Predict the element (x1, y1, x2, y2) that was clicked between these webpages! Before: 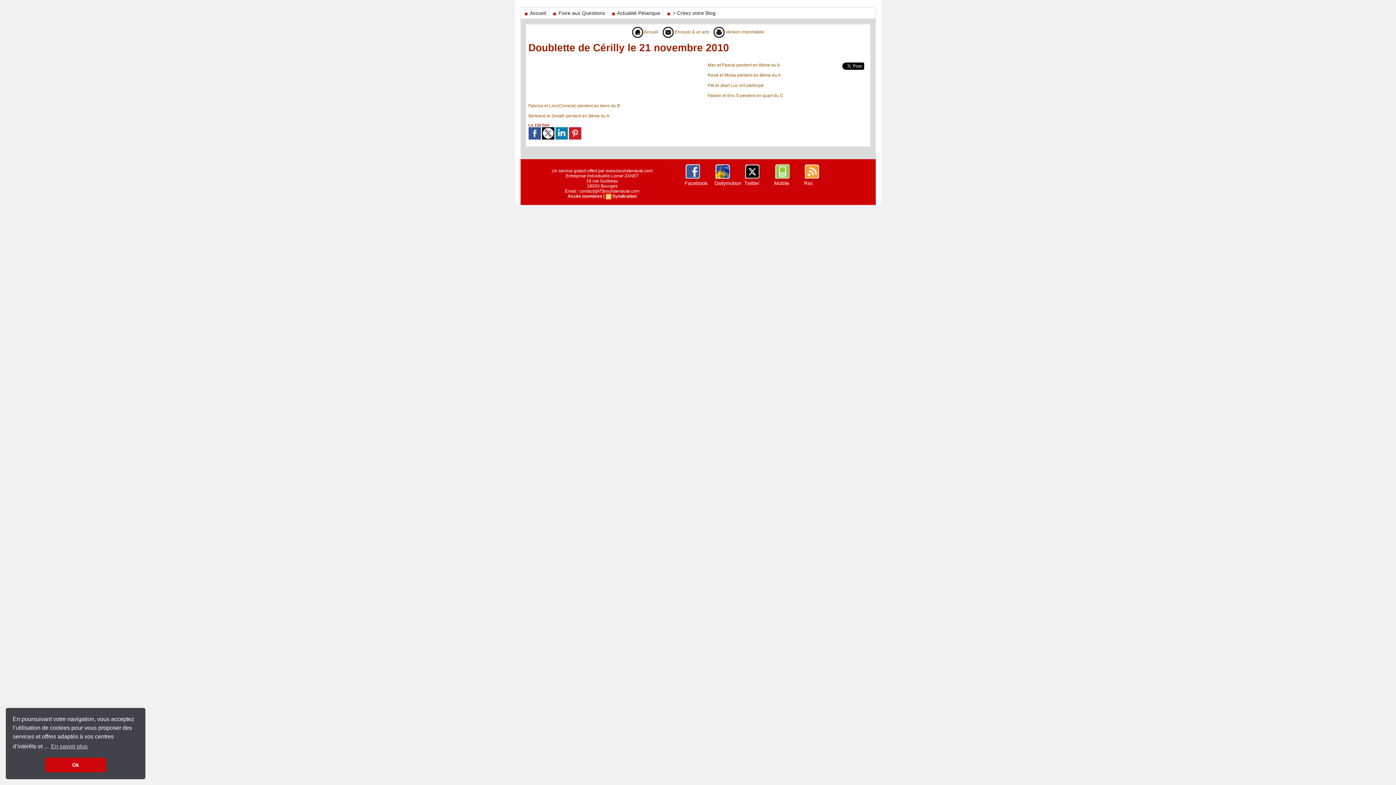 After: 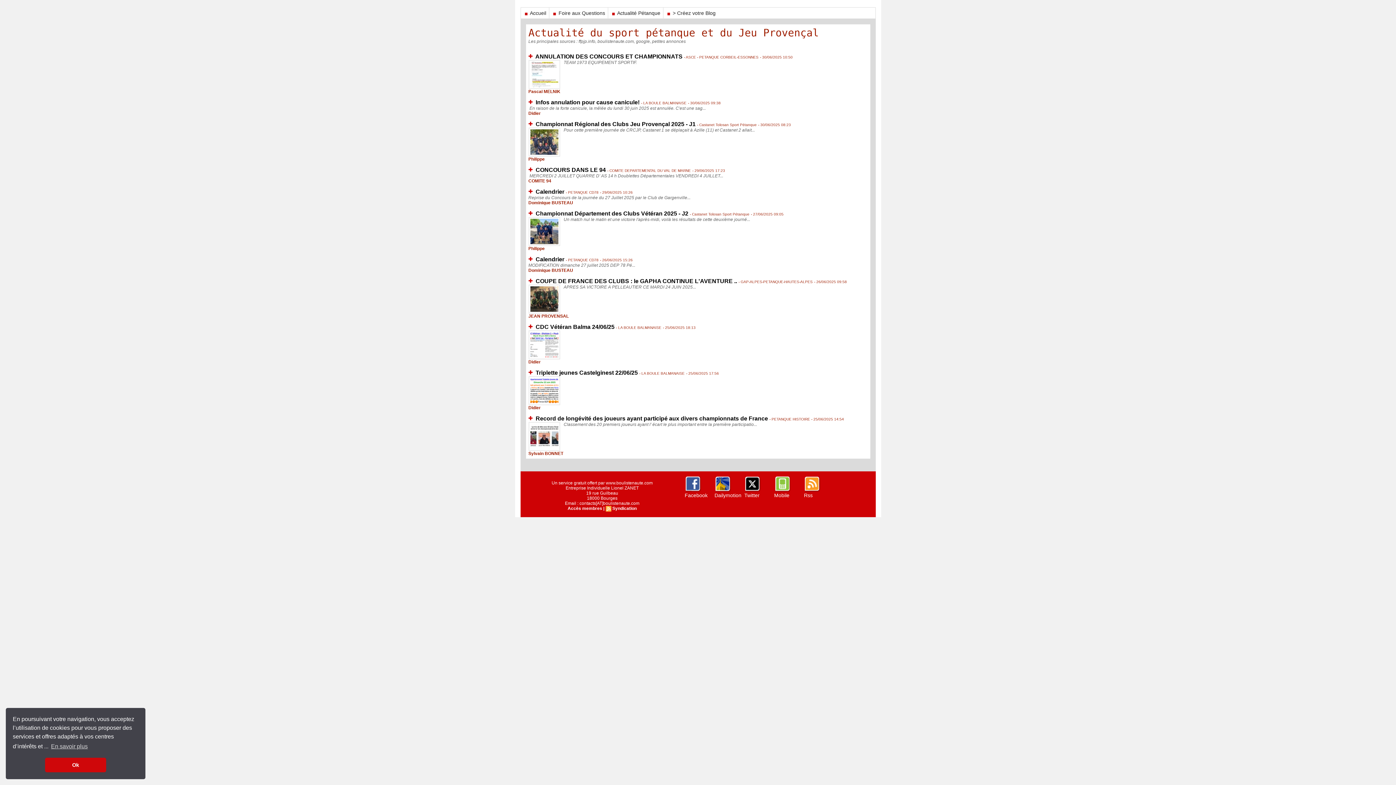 Action: bbox: (608, 7, 663, 18) label:  Actualité Pétanque